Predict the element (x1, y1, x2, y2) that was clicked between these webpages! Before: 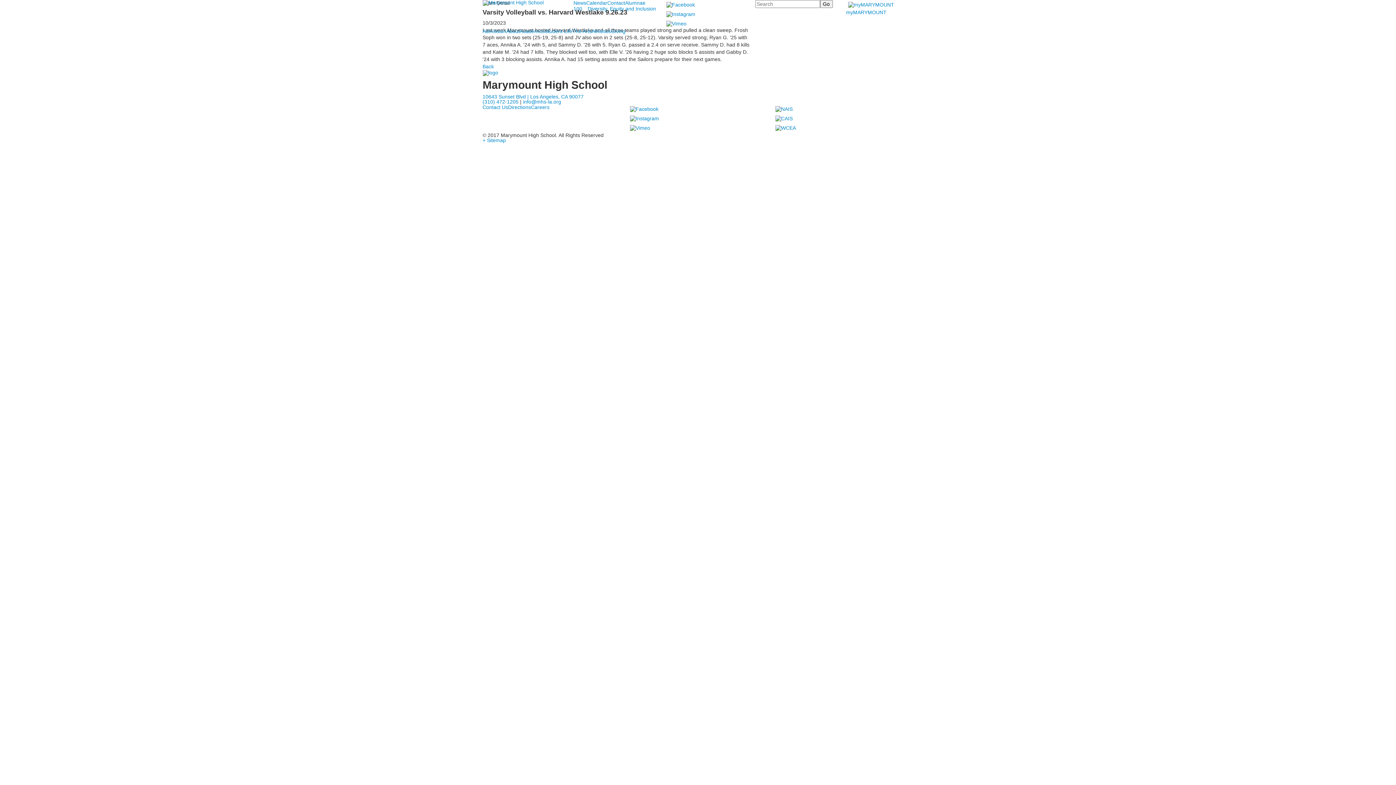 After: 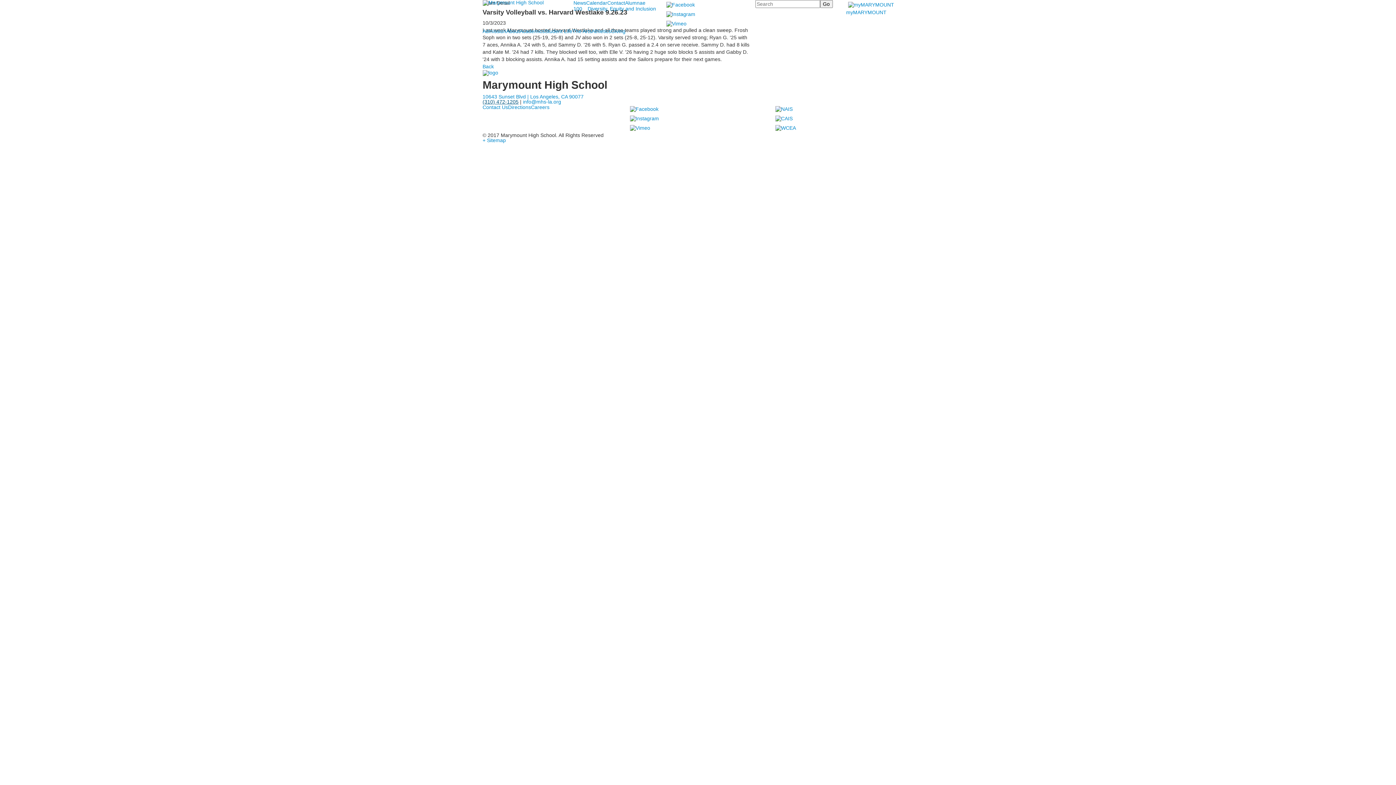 Action: label: (310) 472-1205 bbox: (482, 99, 518, 104)